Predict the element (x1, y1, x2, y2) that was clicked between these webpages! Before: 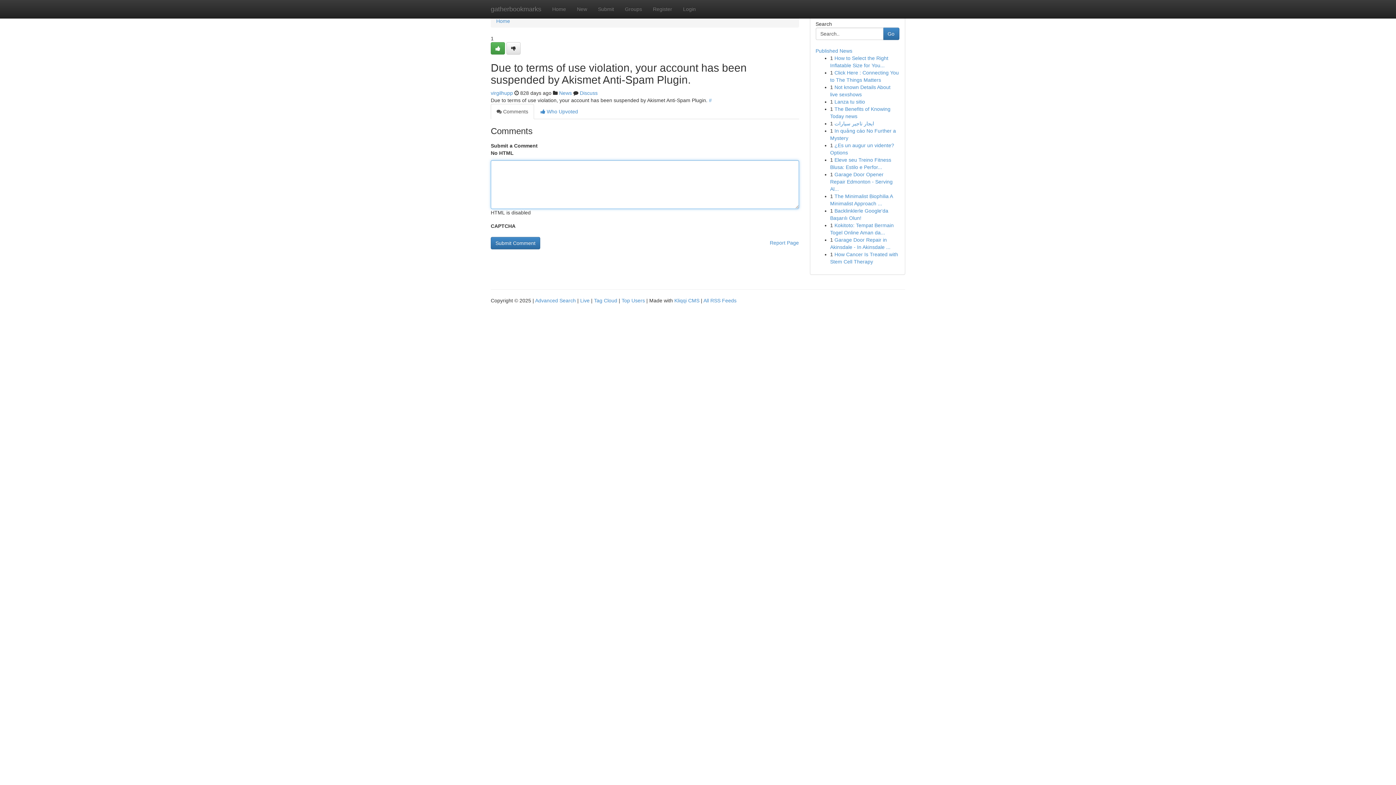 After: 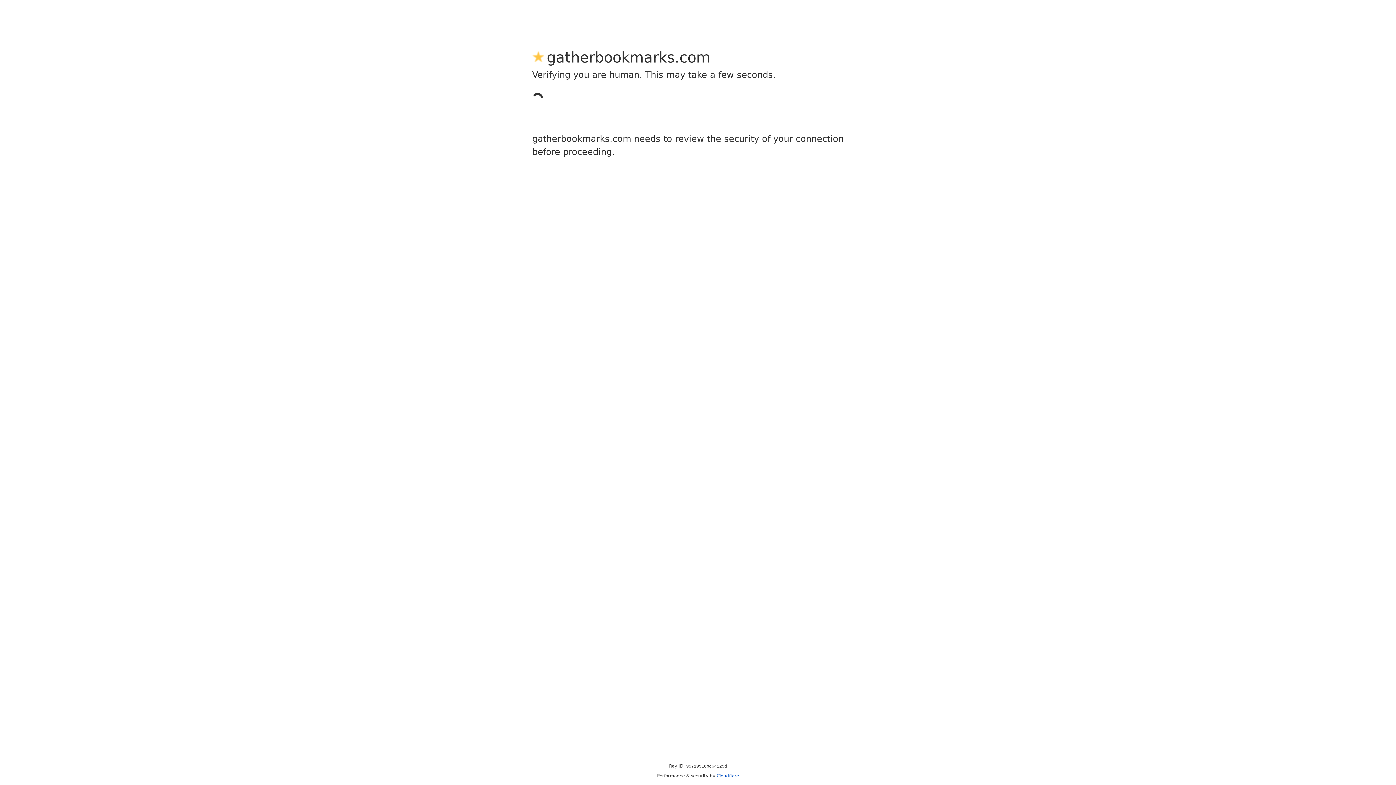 Action: label: virgilhupp bbox: (490, 90, 513, 96)